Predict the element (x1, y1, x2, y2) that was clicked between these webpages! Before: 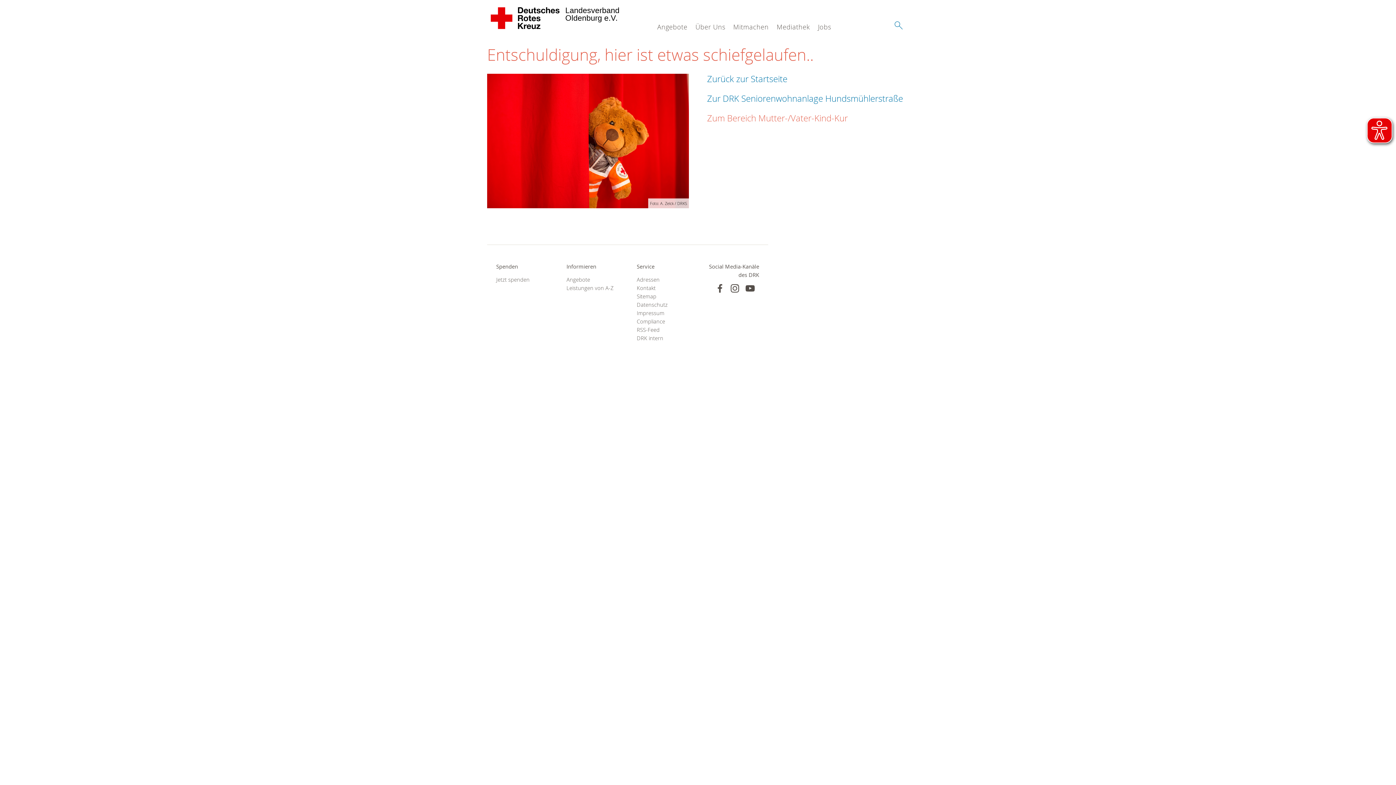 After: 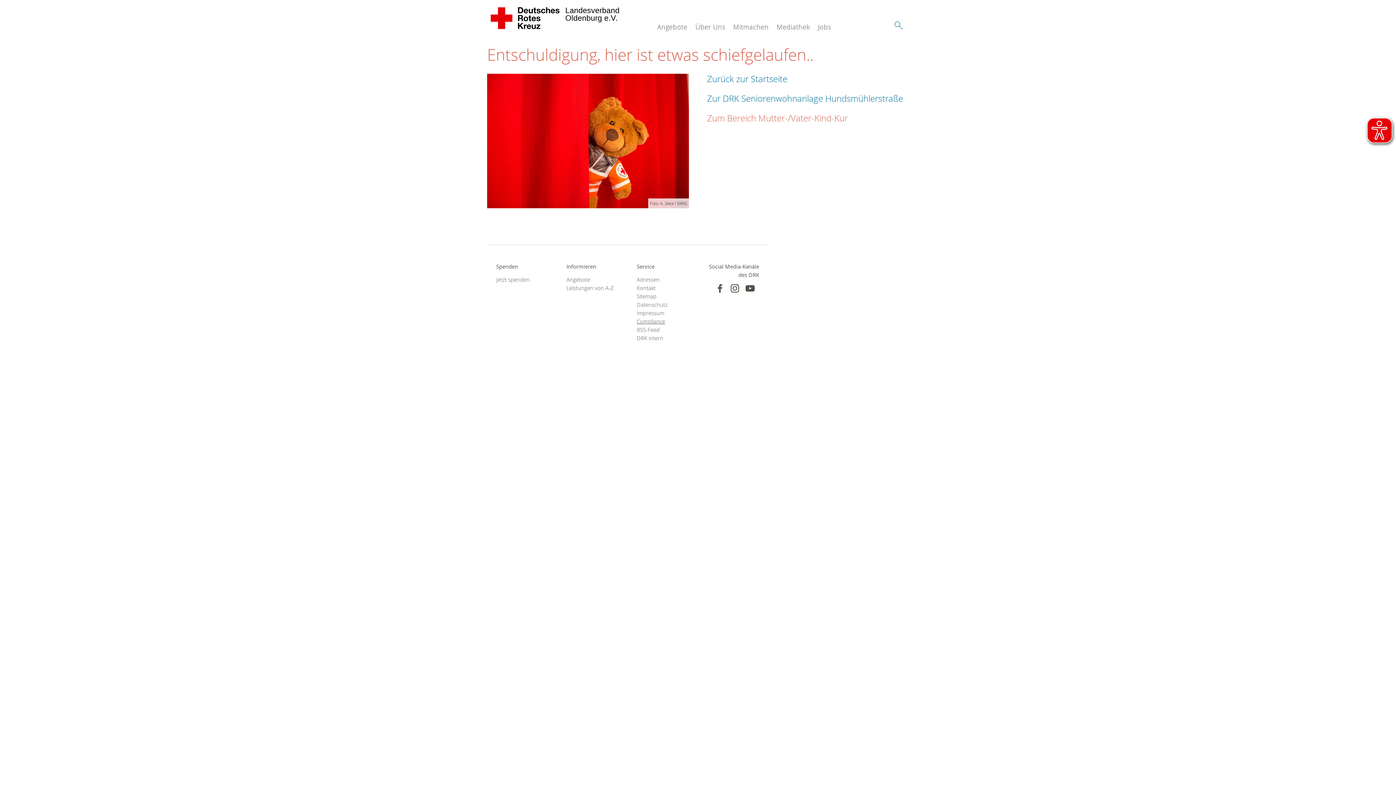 Action: label: Compliance bbox: (636, 317, 689, 325)